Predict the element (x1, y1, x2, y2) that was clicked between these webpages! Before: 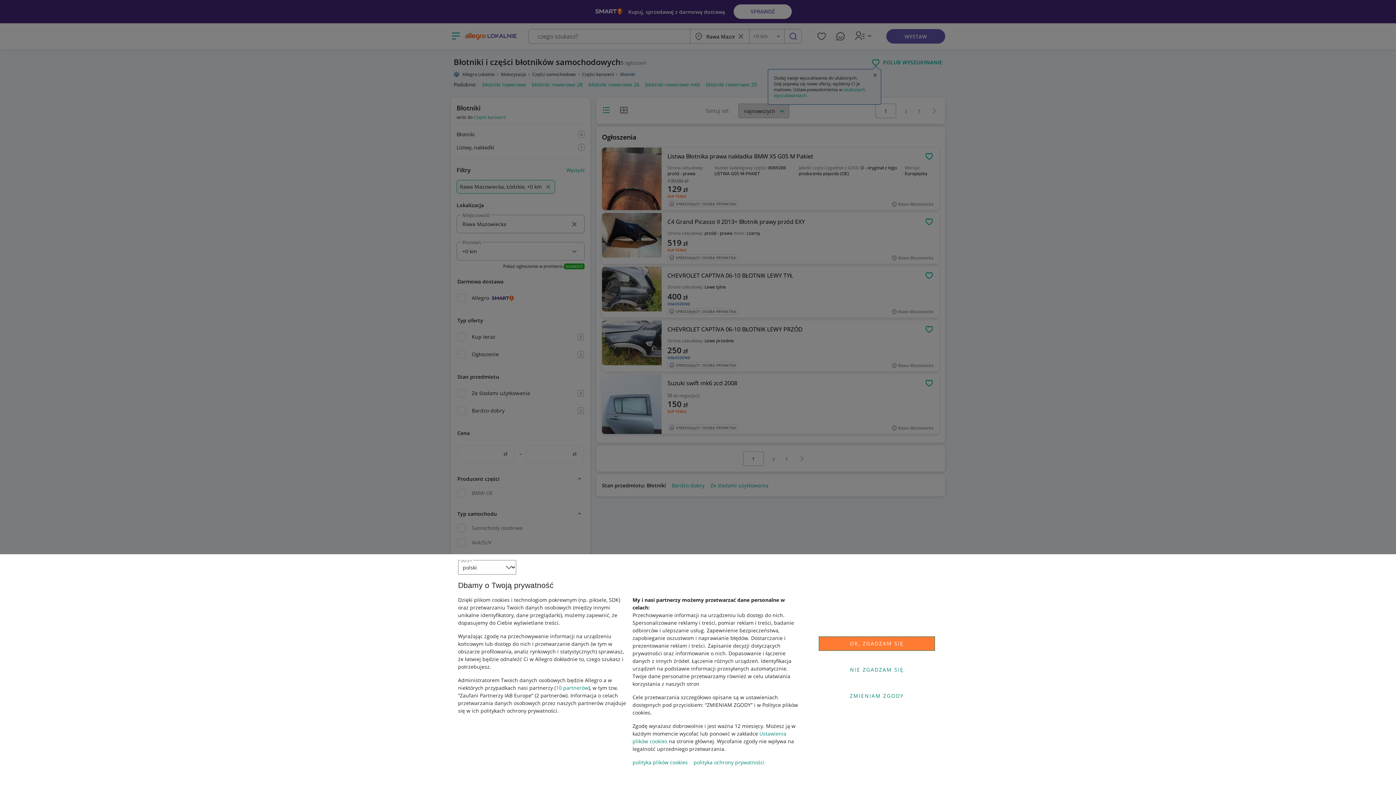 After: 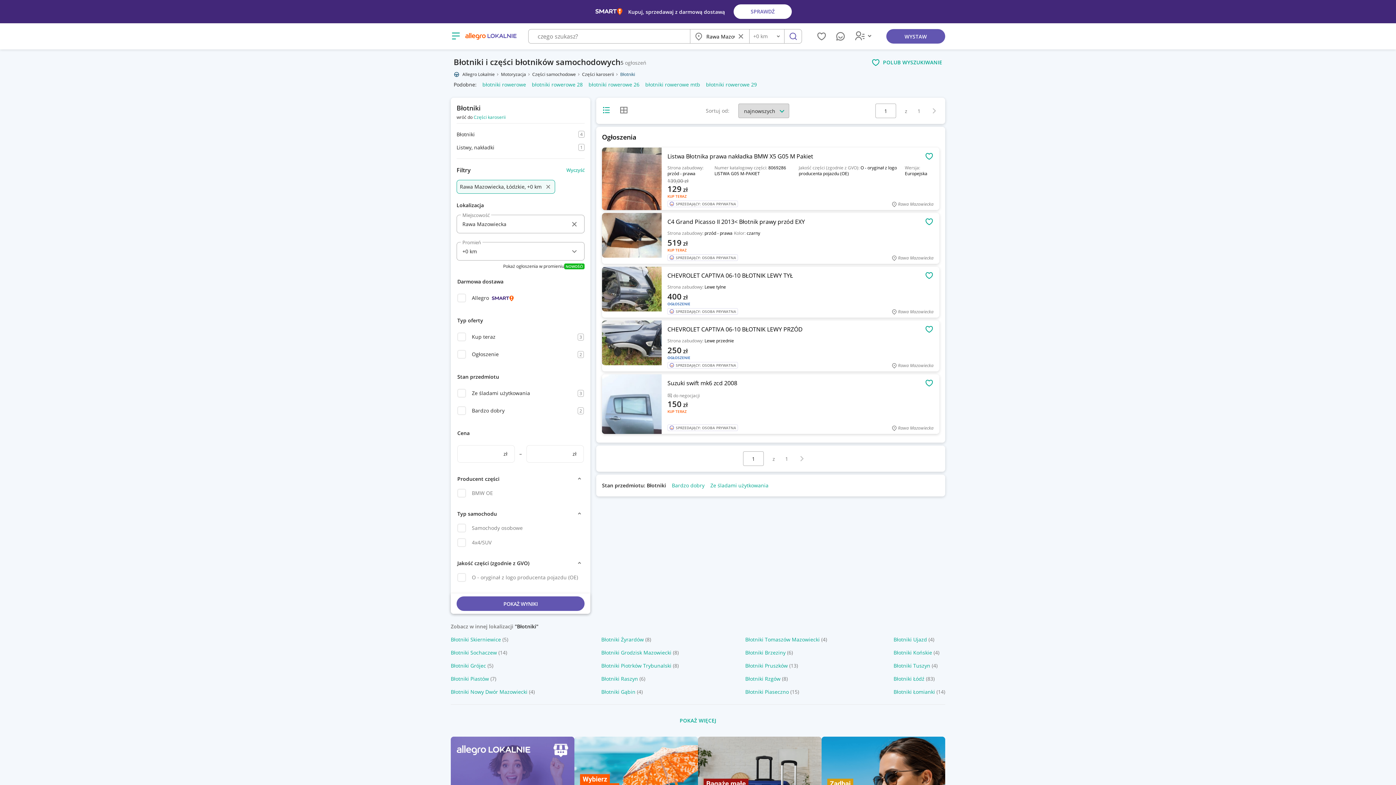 Action: label: NIE ZGADZAM SIĘ bbox: (818, 662, 935, 677)